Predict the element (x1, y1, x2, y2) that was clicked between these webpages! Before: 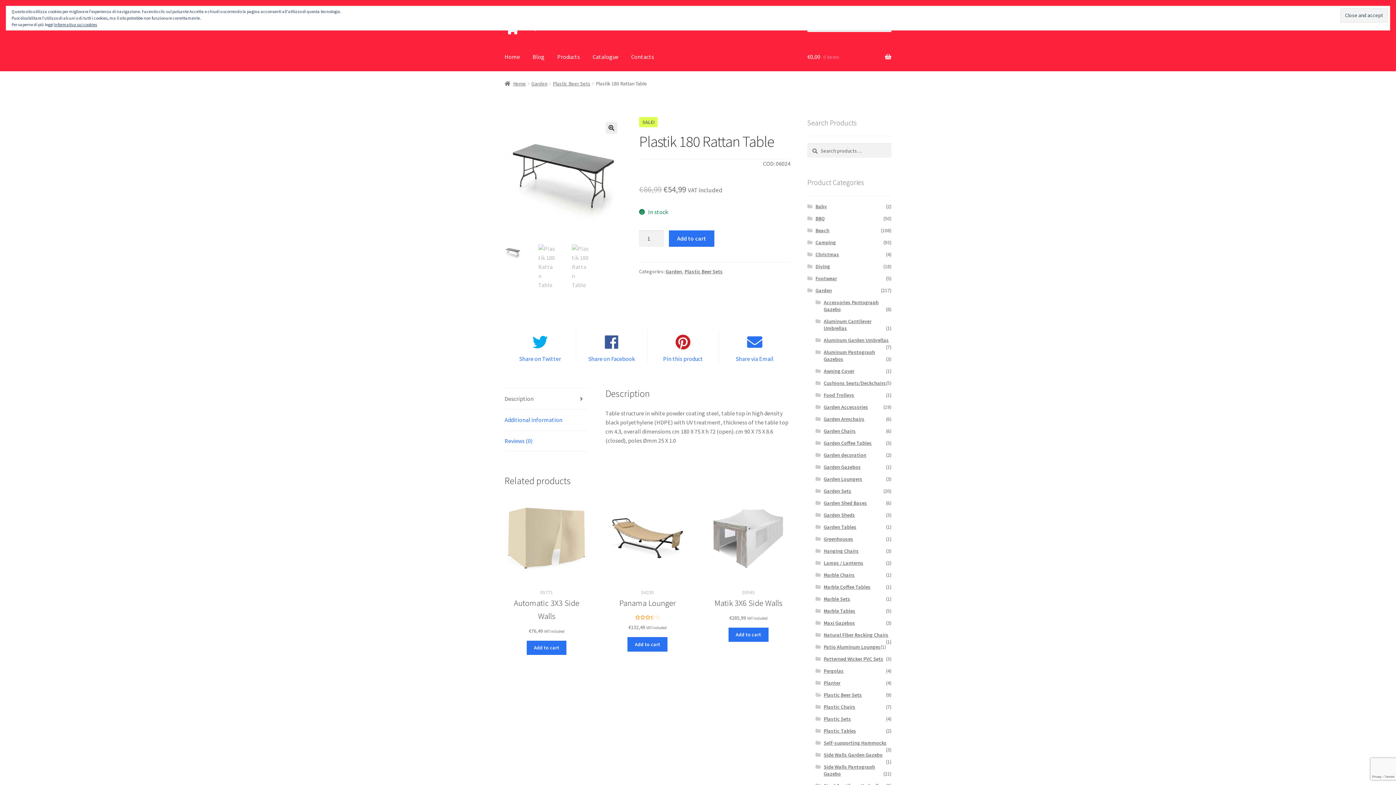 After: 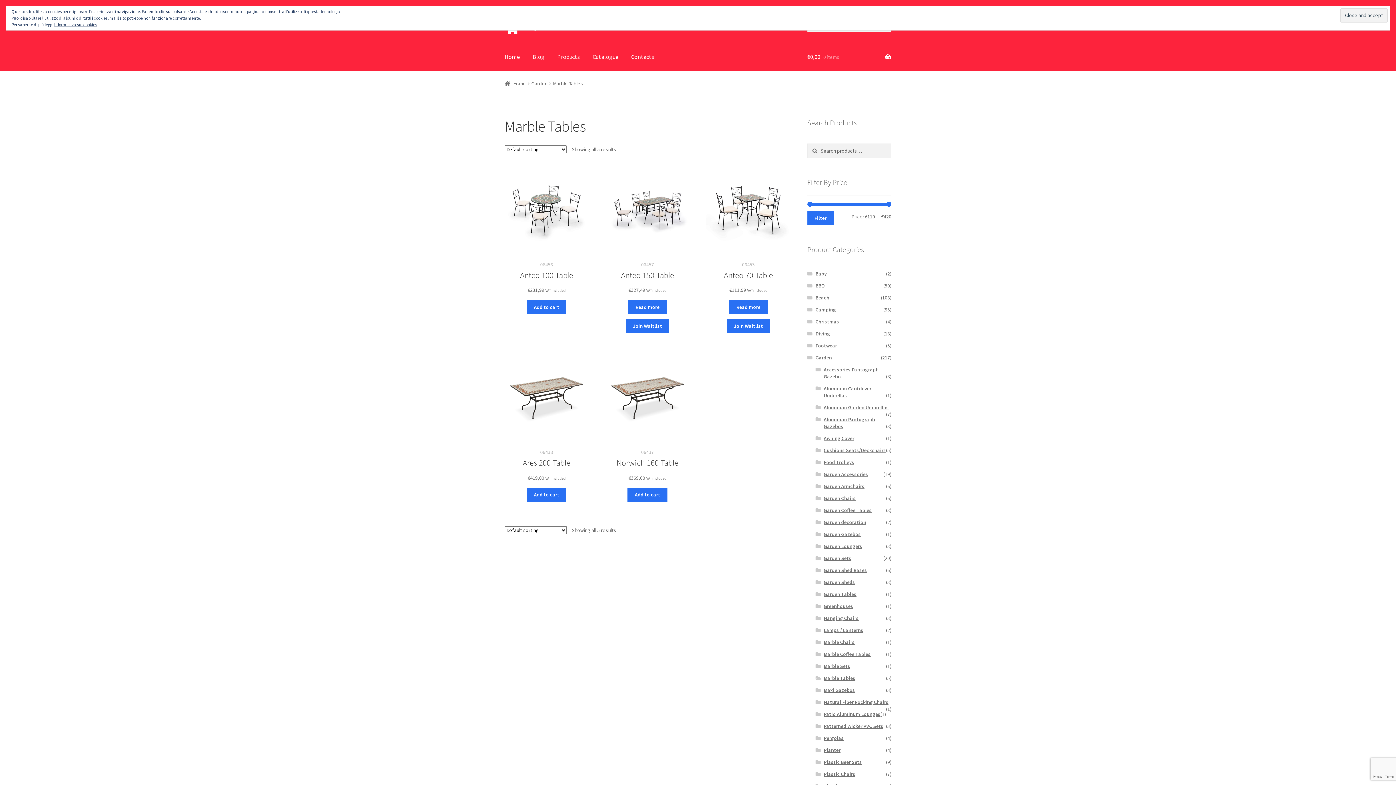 Action: label: Marble Tables bbox: (823, 607, 855, 614)